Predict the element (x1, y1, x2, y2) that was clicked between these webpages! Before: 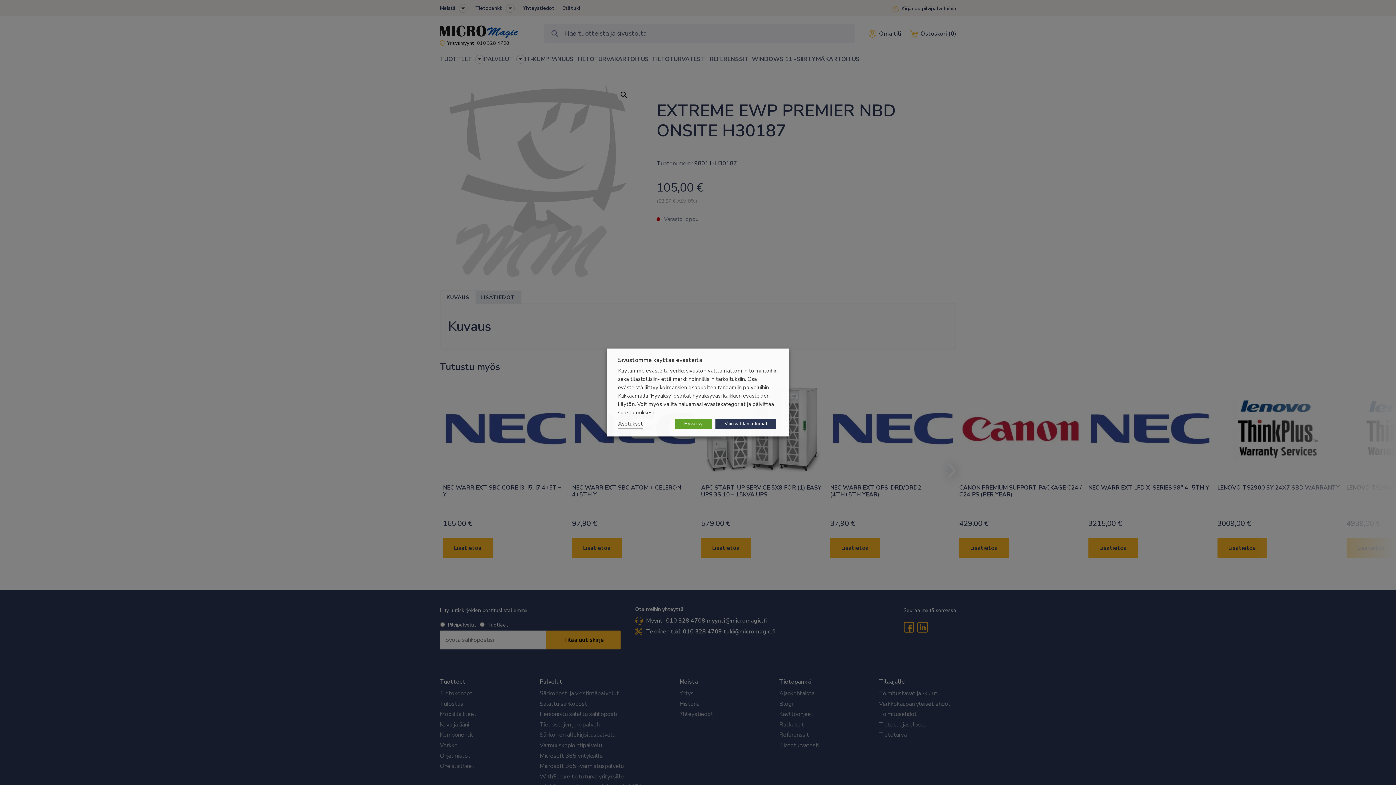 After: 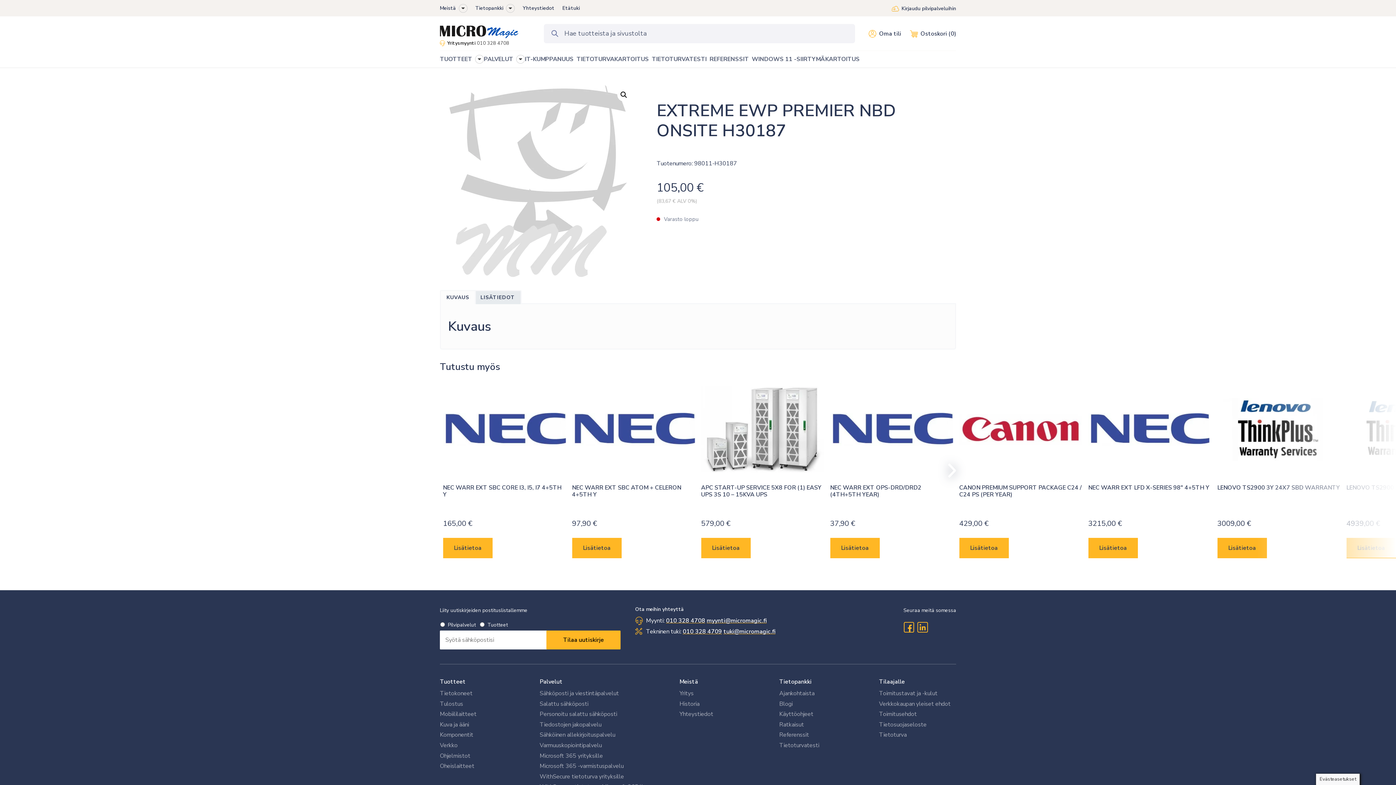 Action: label: Hyväksy bbox: (675, 418, 712, 429)